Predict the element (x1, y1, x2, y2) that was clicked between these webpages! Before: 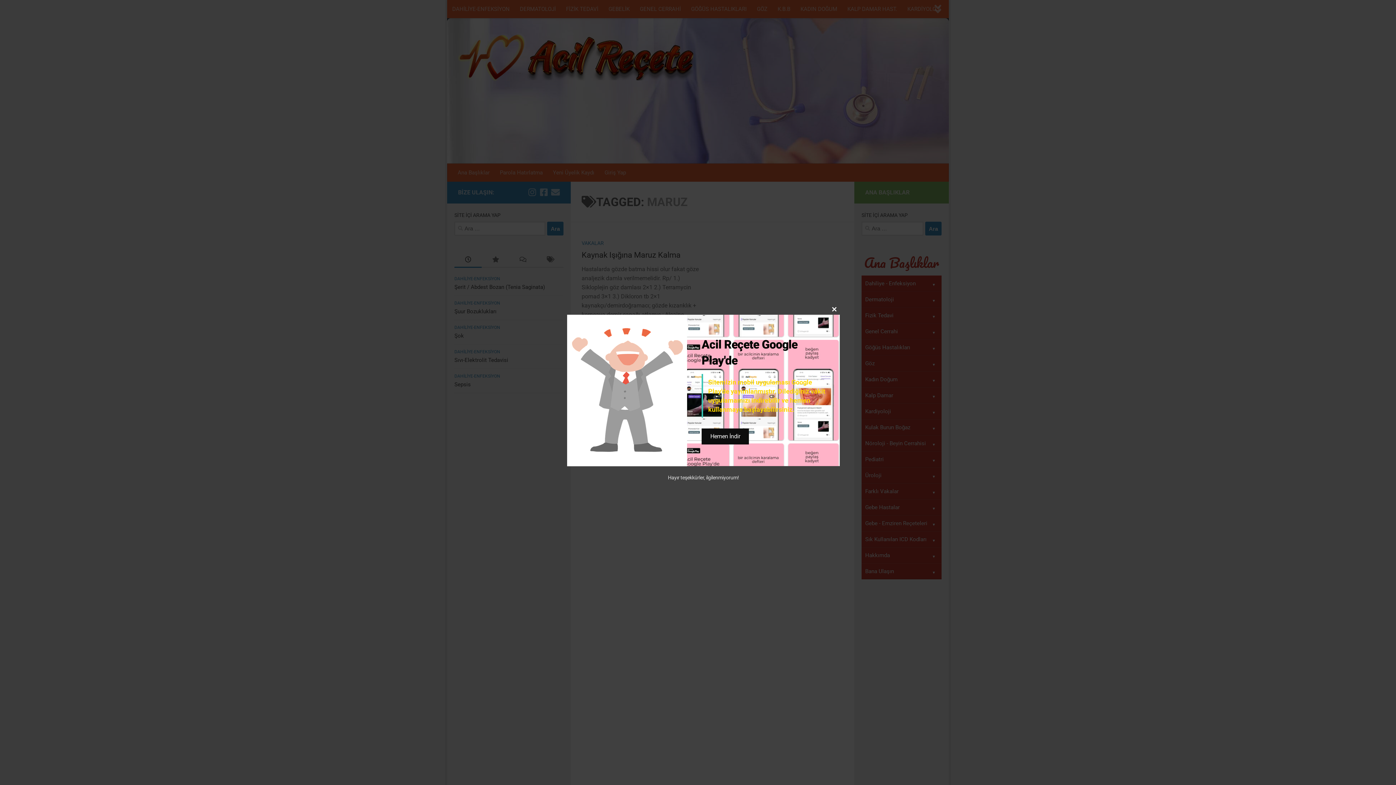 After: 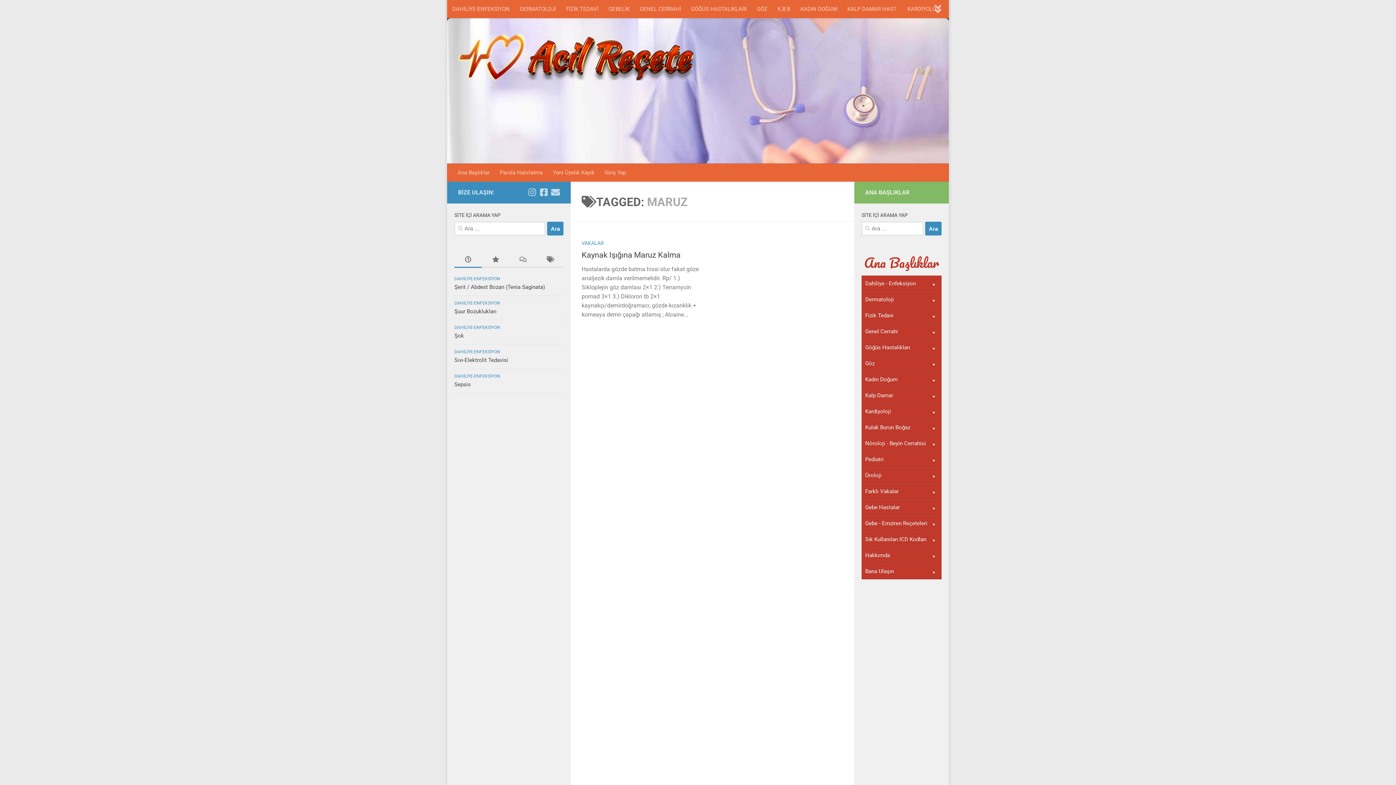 Action: label: Close this module bbox: (829, 303, 840, 314)